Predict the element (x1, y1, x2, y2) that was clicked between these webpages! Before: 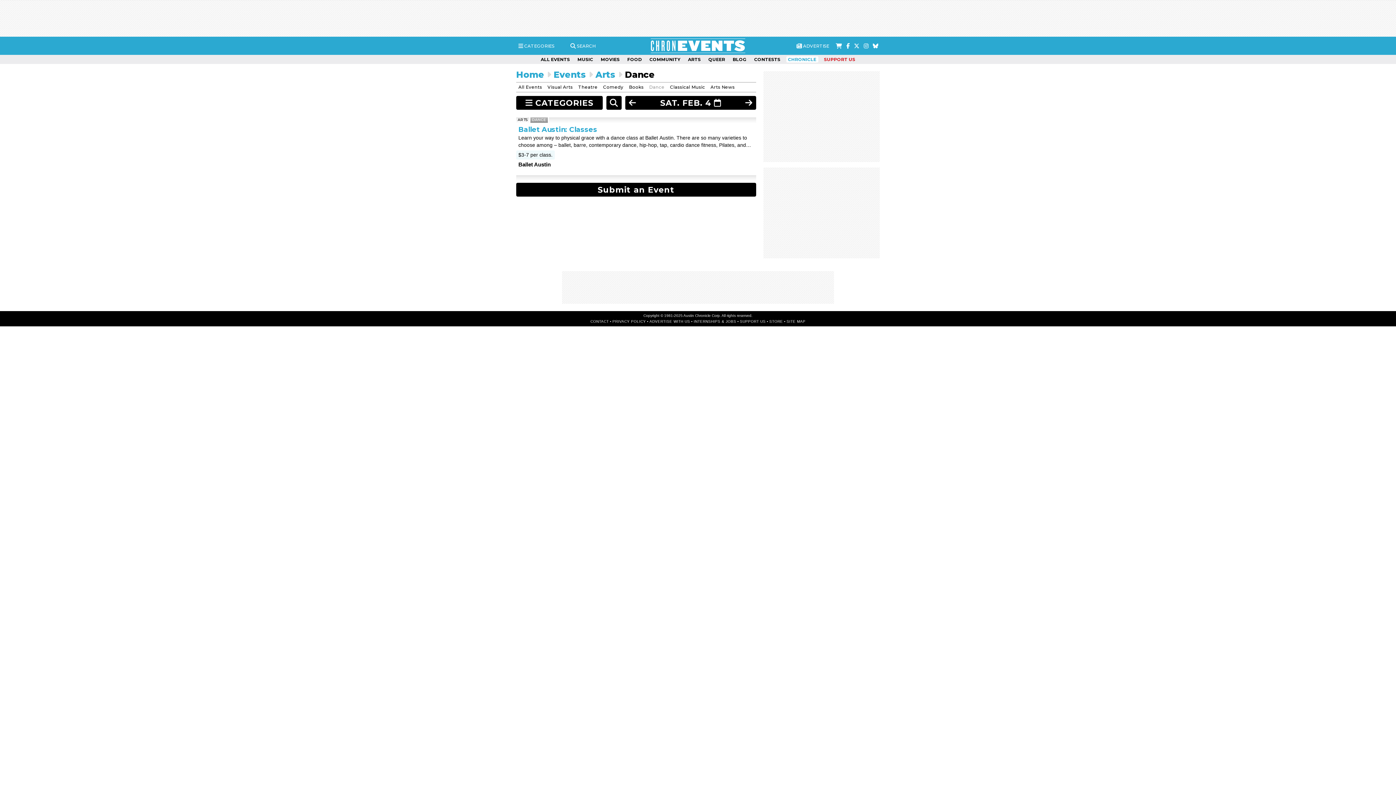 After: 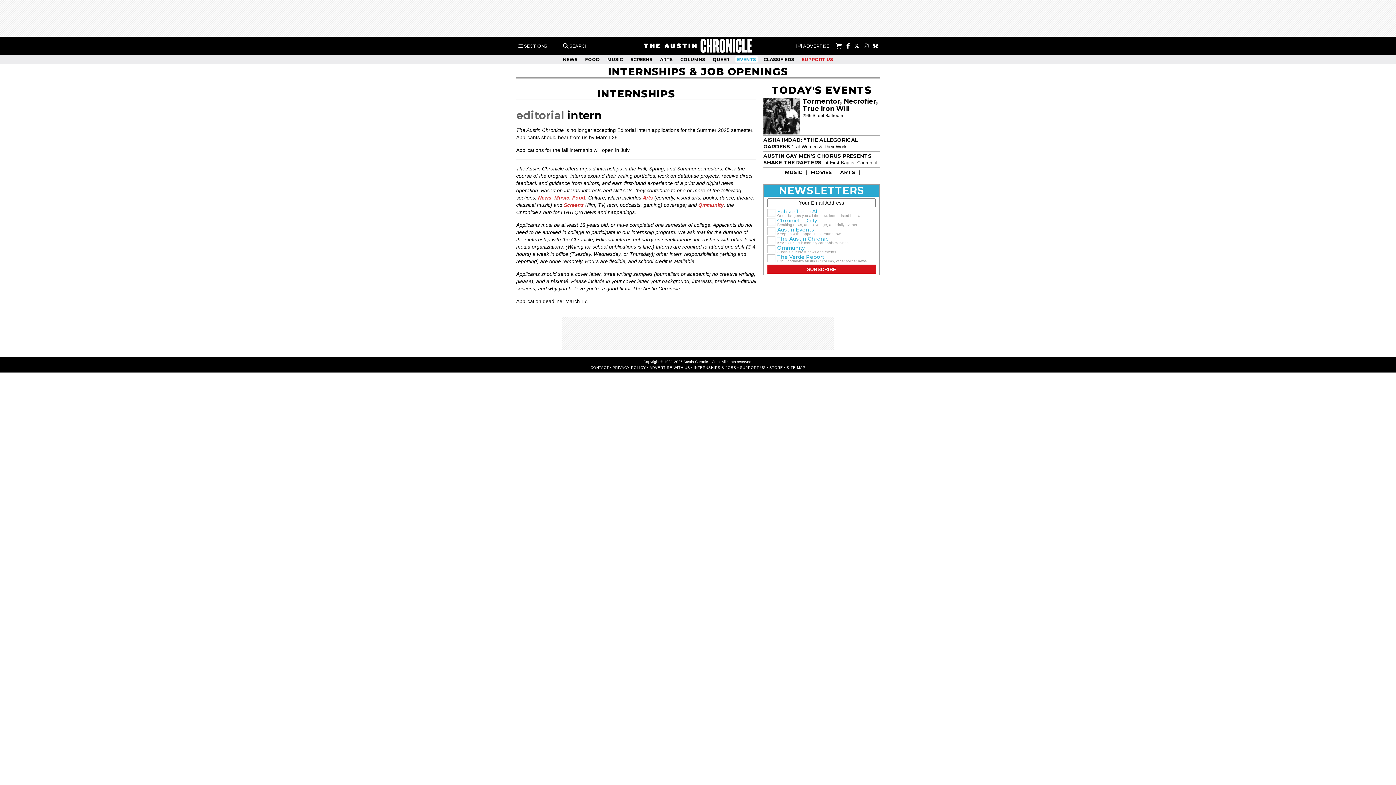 Action: label: INTERNSHIPS & JOBS bbox: (693, 319, 736, 323)